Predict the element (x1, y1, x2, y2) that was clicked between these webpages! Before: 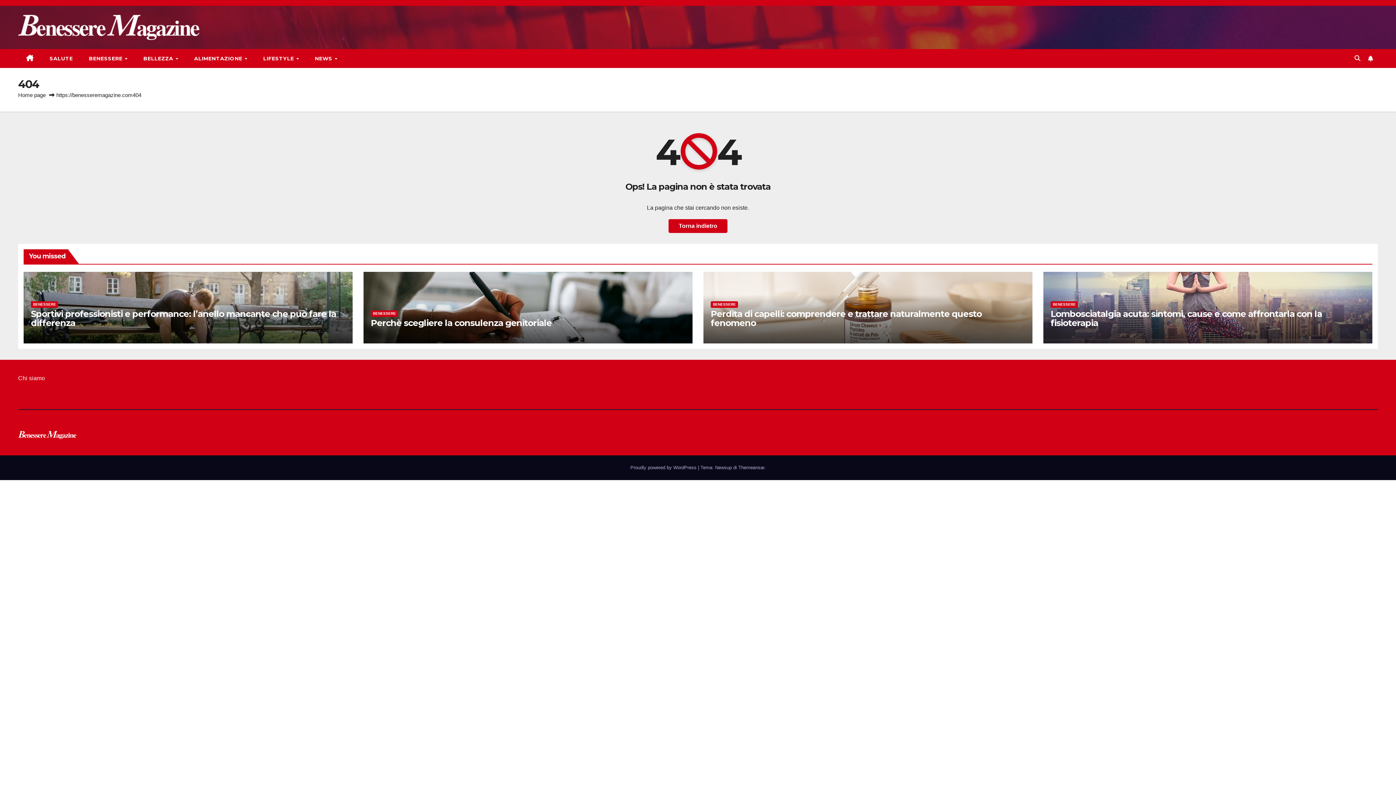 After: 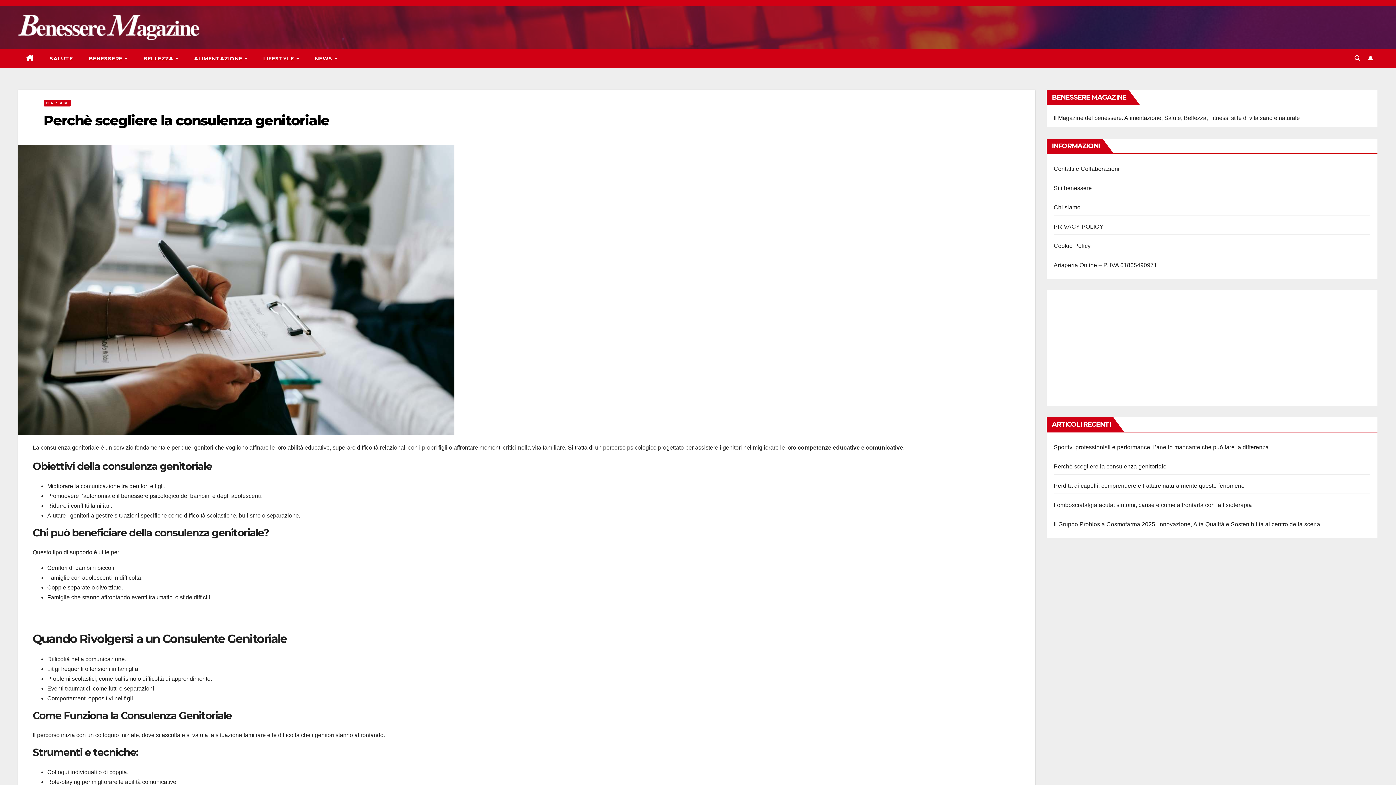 Action: bbox: (370, 317, 551, 328) label: Perchè scegliere la consulenza genitoriale